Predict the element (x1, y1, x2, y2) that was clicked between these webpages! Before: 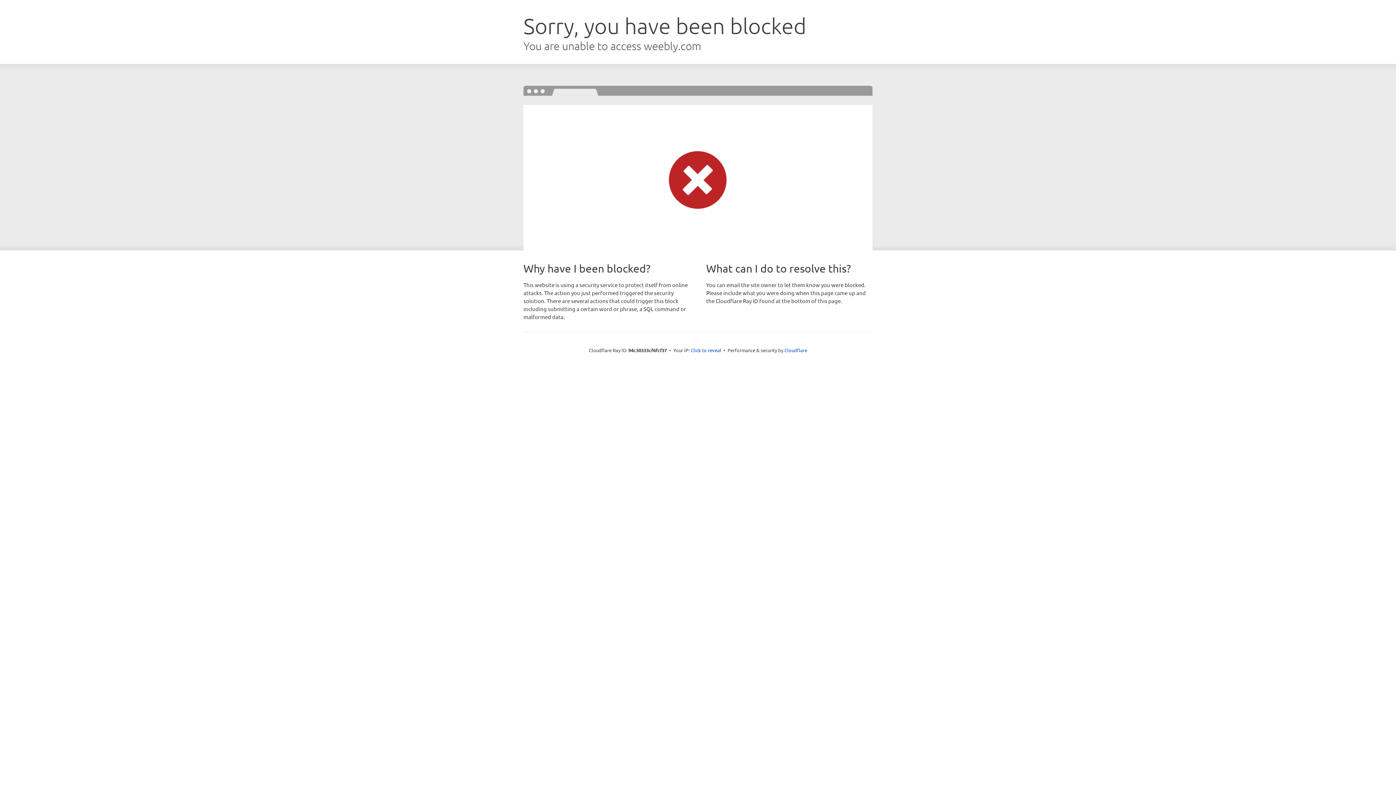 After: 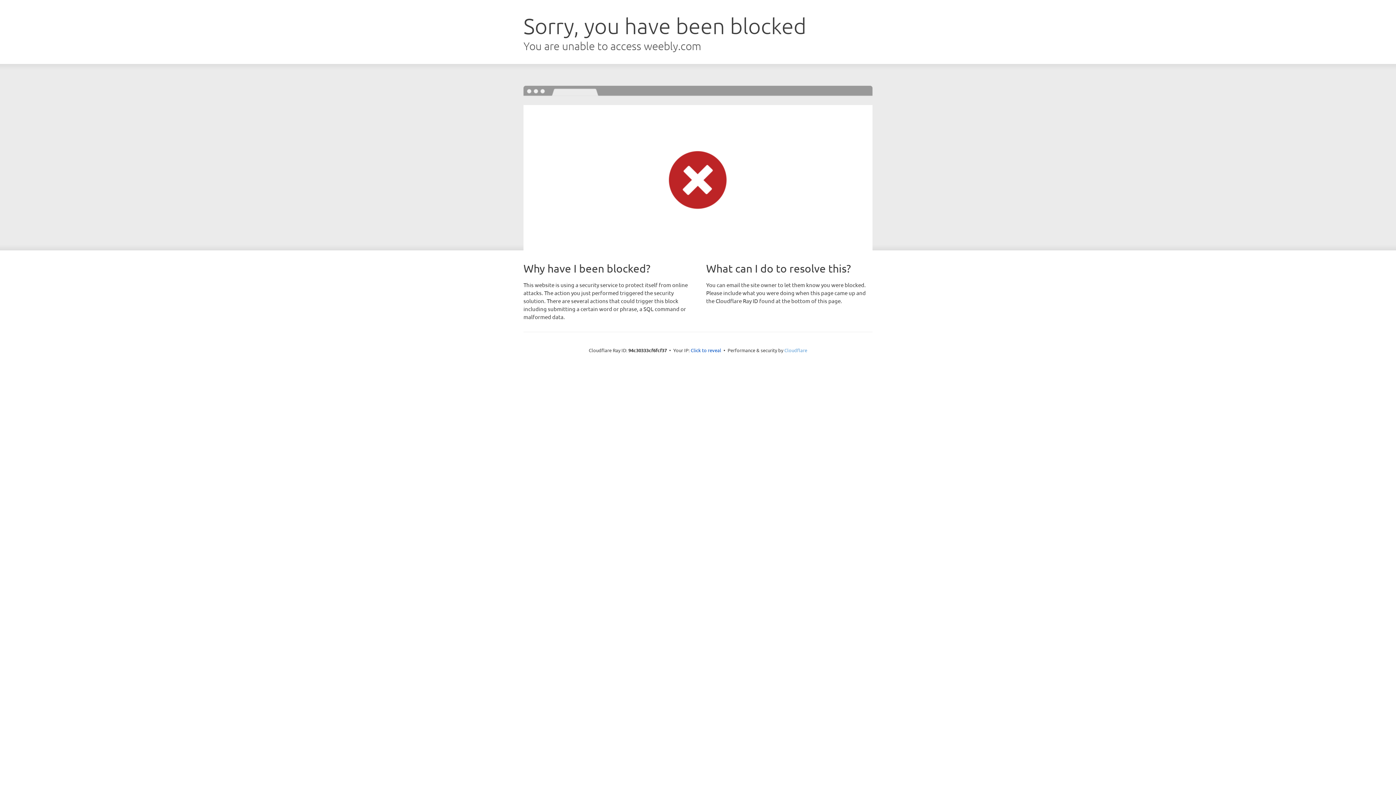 Action: bbox: (784, 347, 807, 353) label: Cloudflare